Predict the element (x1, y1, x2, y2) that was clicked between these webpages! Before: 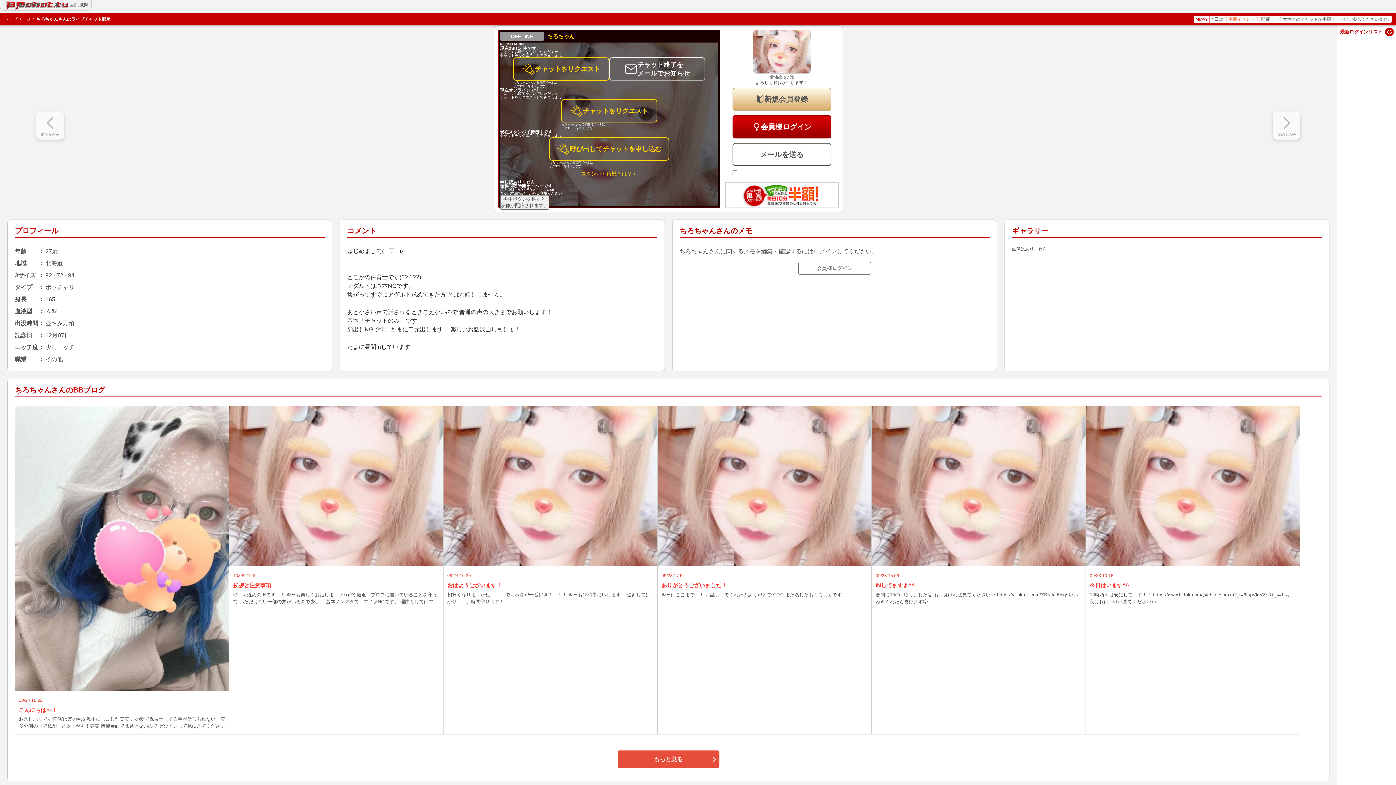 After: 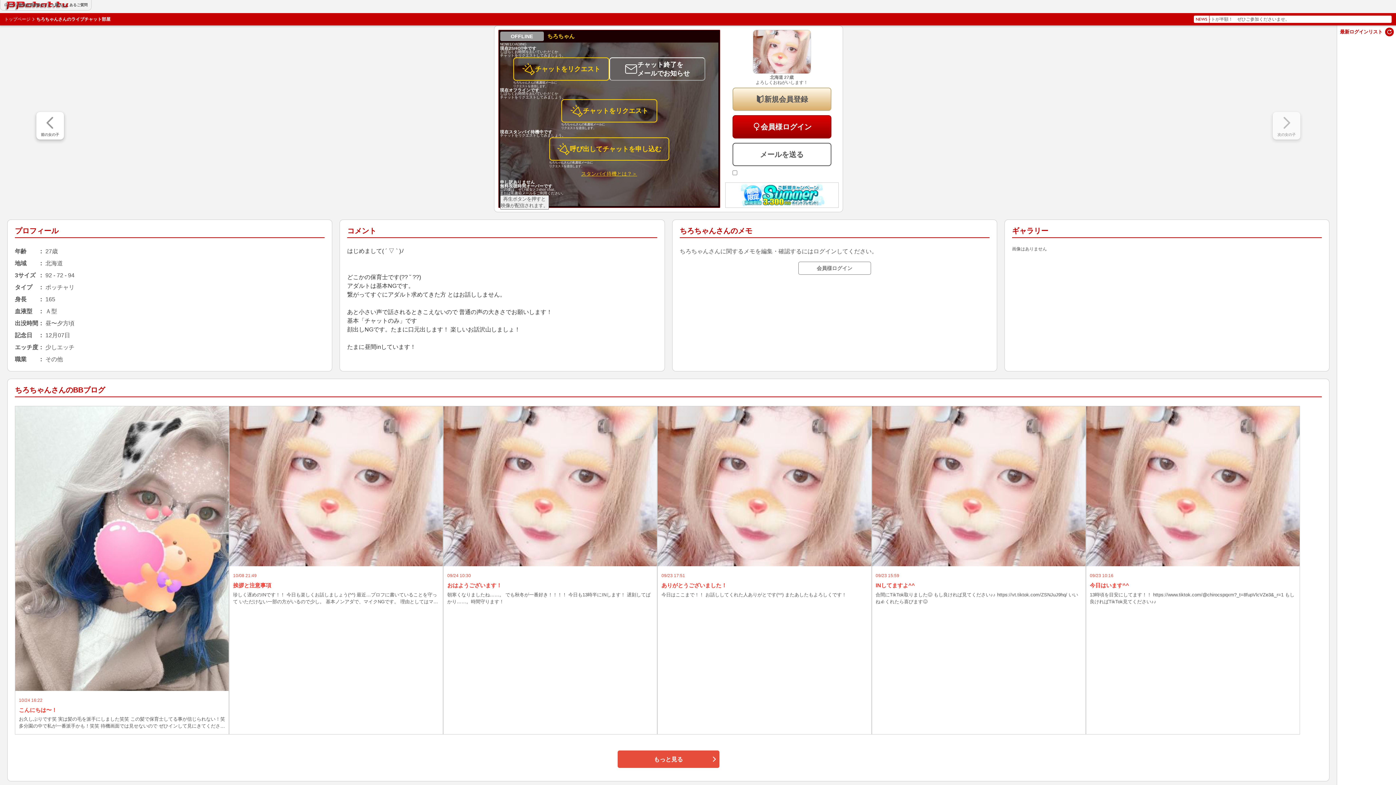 Action: bbox: (36, 112, 64, 139) label: 前の女の子